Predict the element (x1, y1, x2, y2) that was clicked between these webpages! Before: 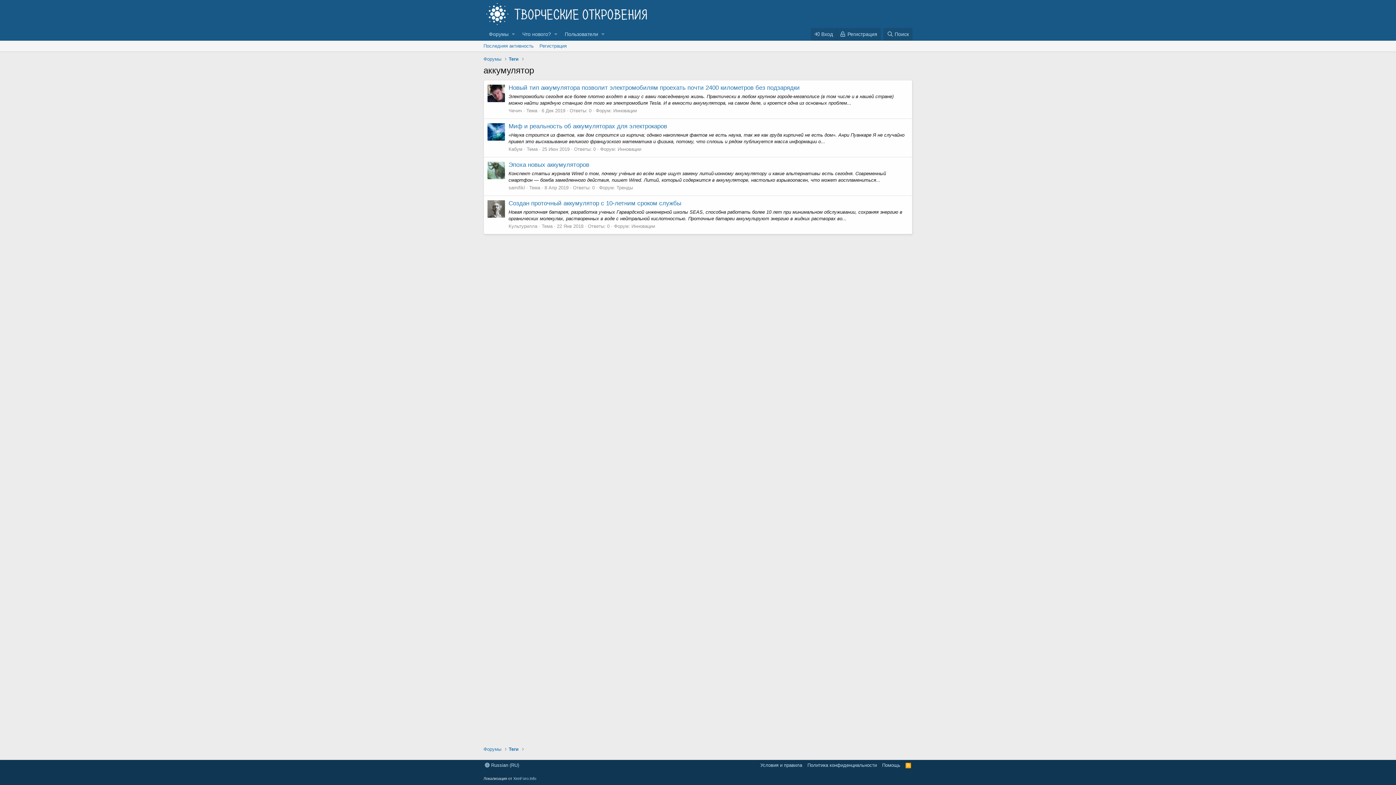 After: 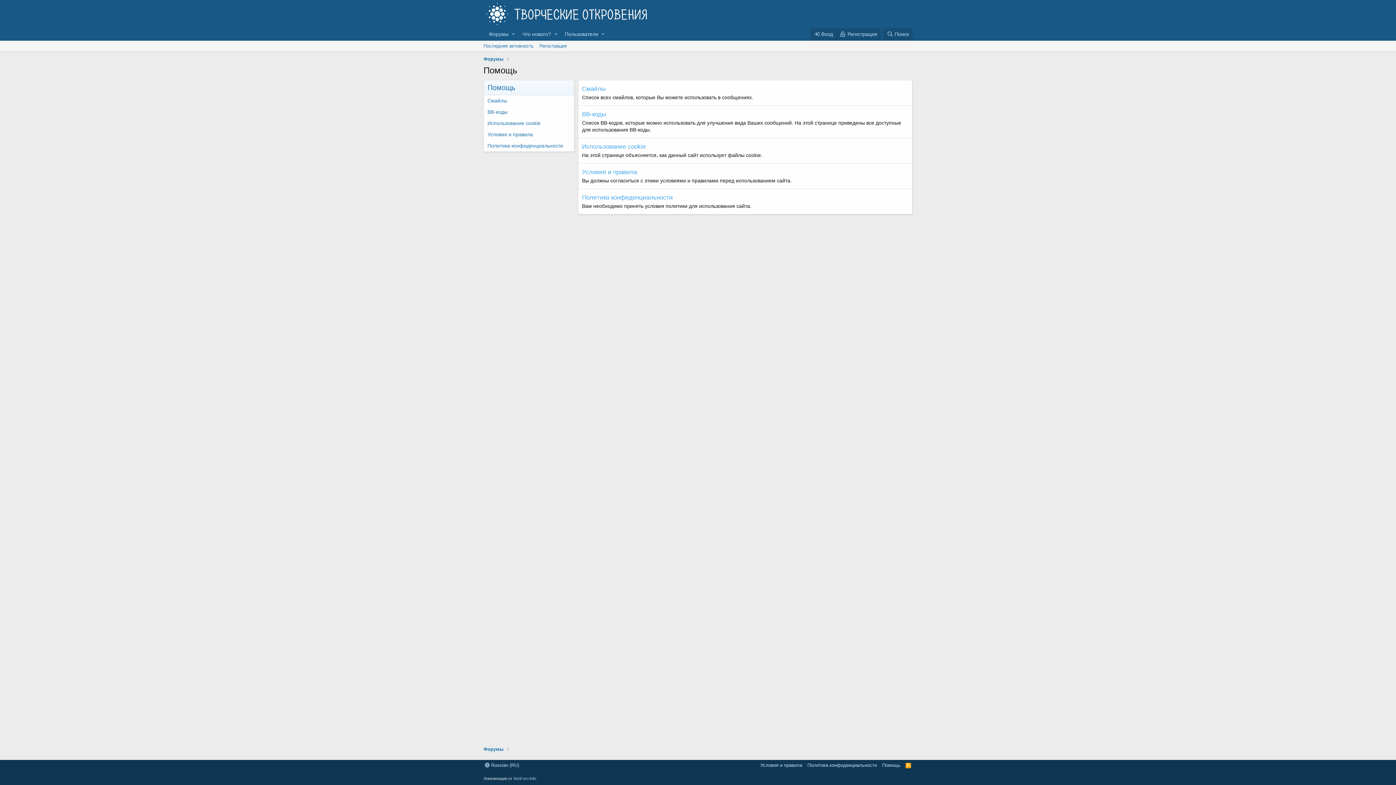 Action: bbox: (880, 762, 902, 769) label: Помощь